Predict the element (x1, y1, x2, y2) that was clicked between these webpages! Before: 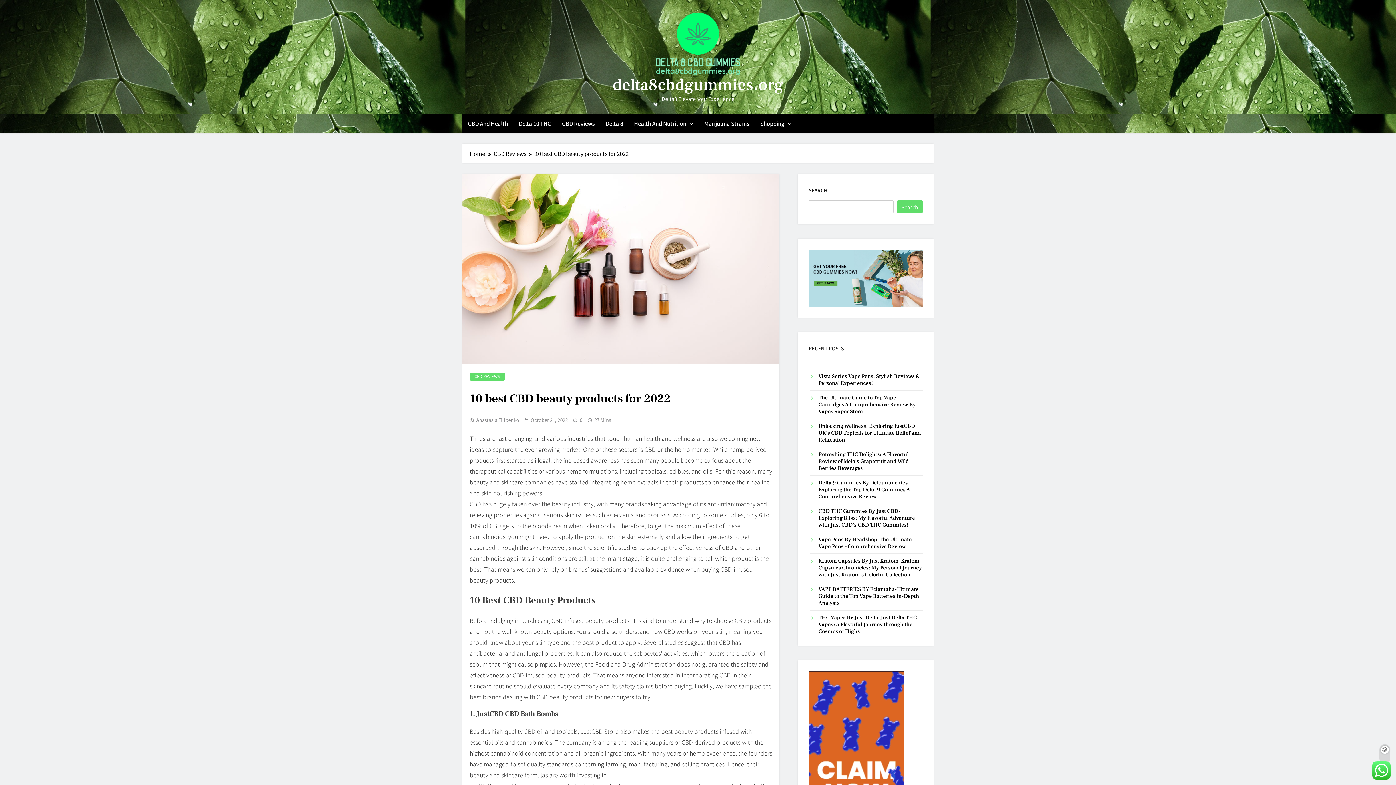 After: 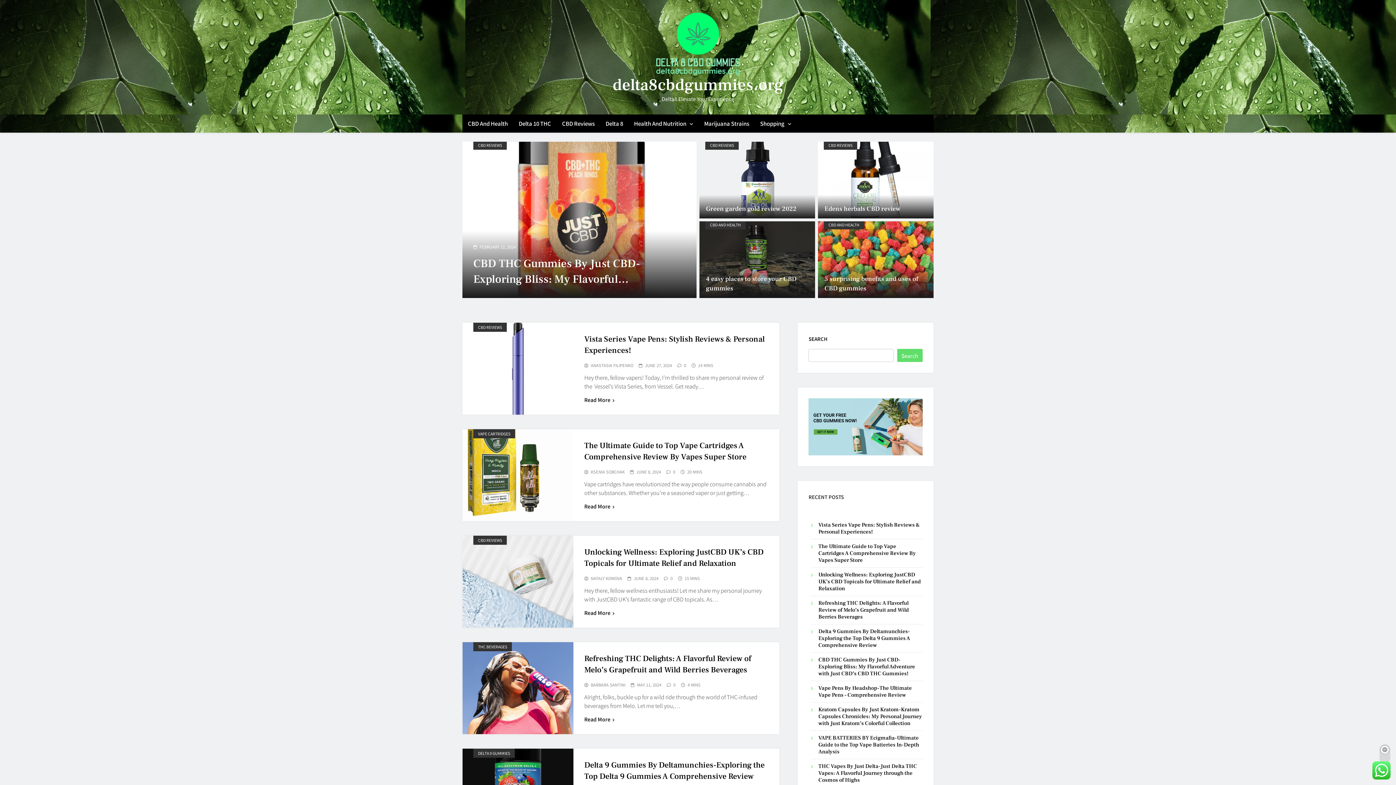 Action: bbox: (656, 12, 739, 77)